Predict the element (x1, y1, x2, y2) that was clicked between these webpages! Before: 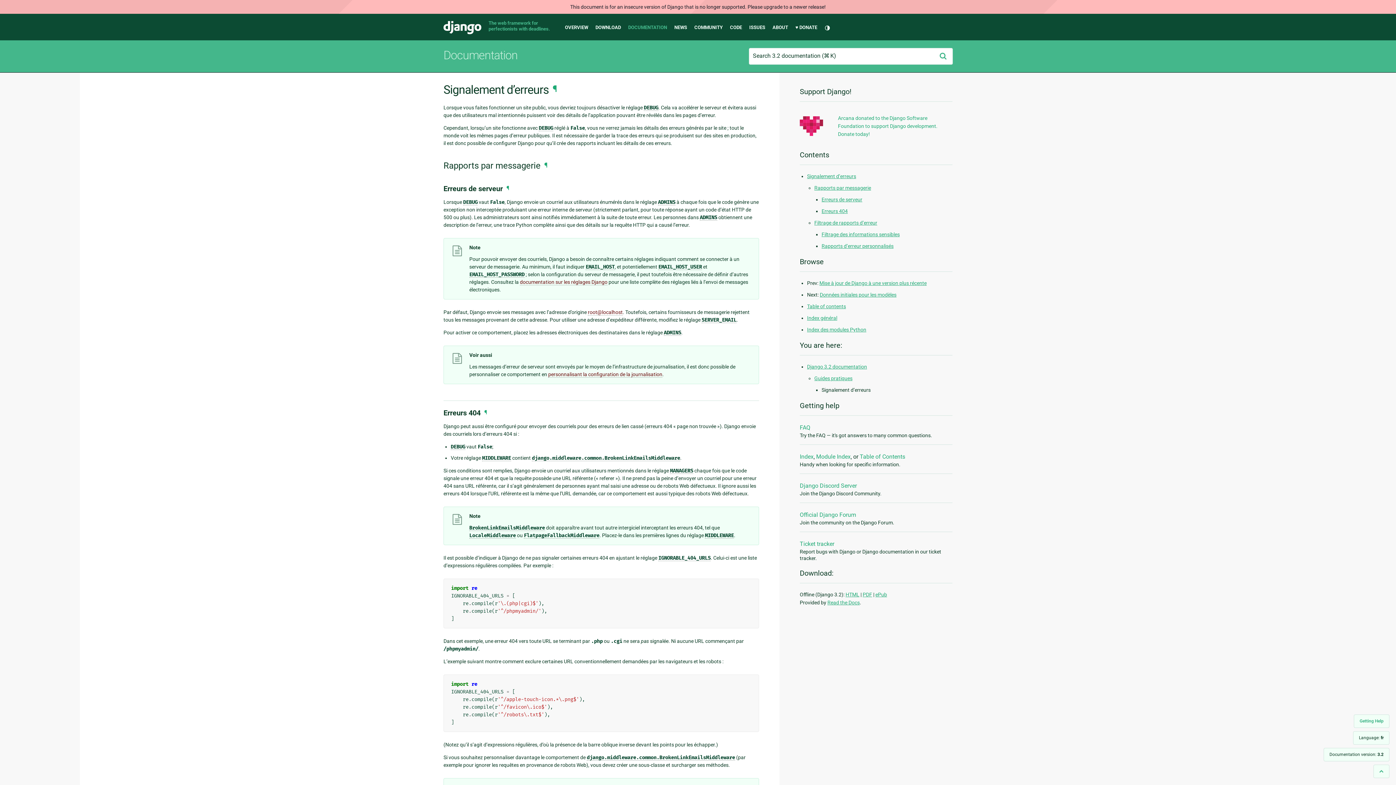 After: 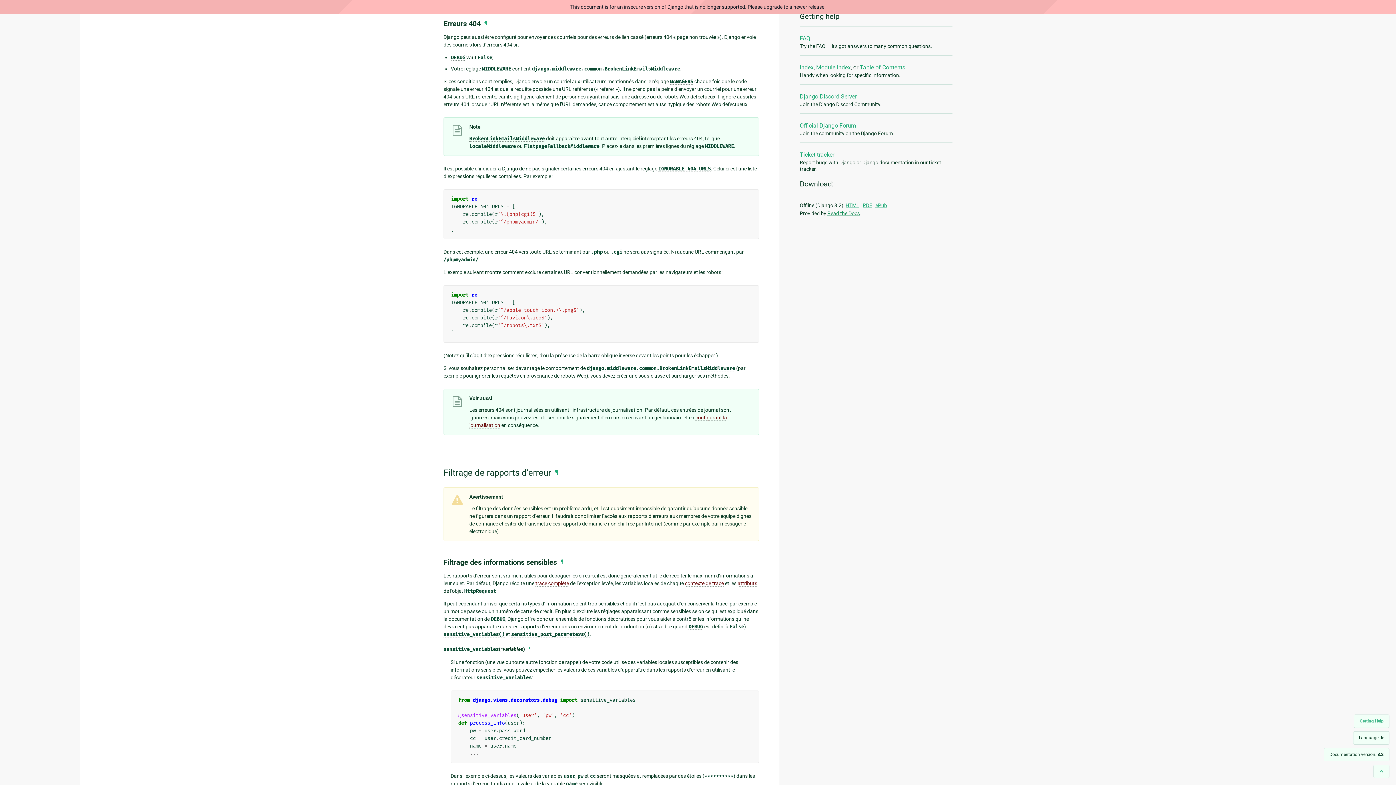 Action: bbox: (821, 208, 848, 214) label: Erreurs 404